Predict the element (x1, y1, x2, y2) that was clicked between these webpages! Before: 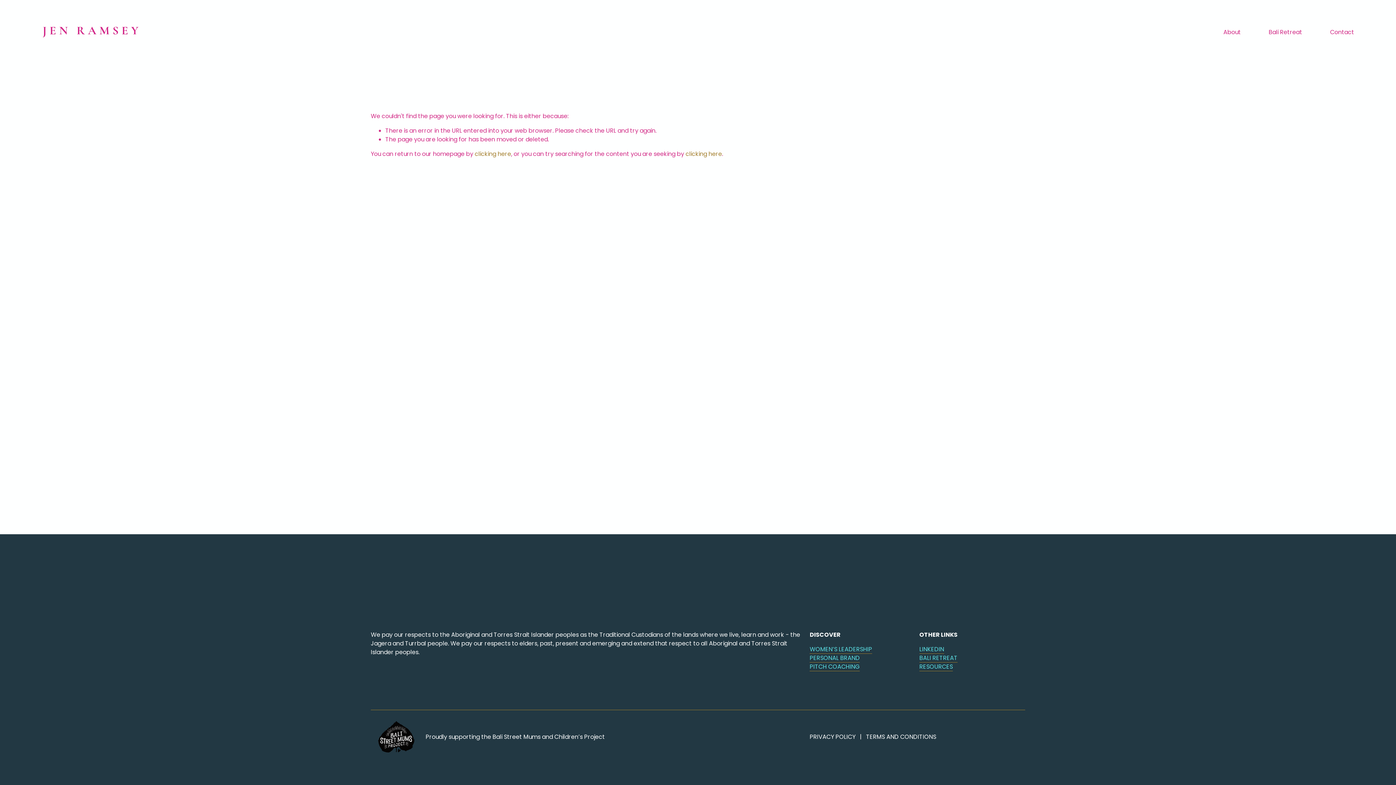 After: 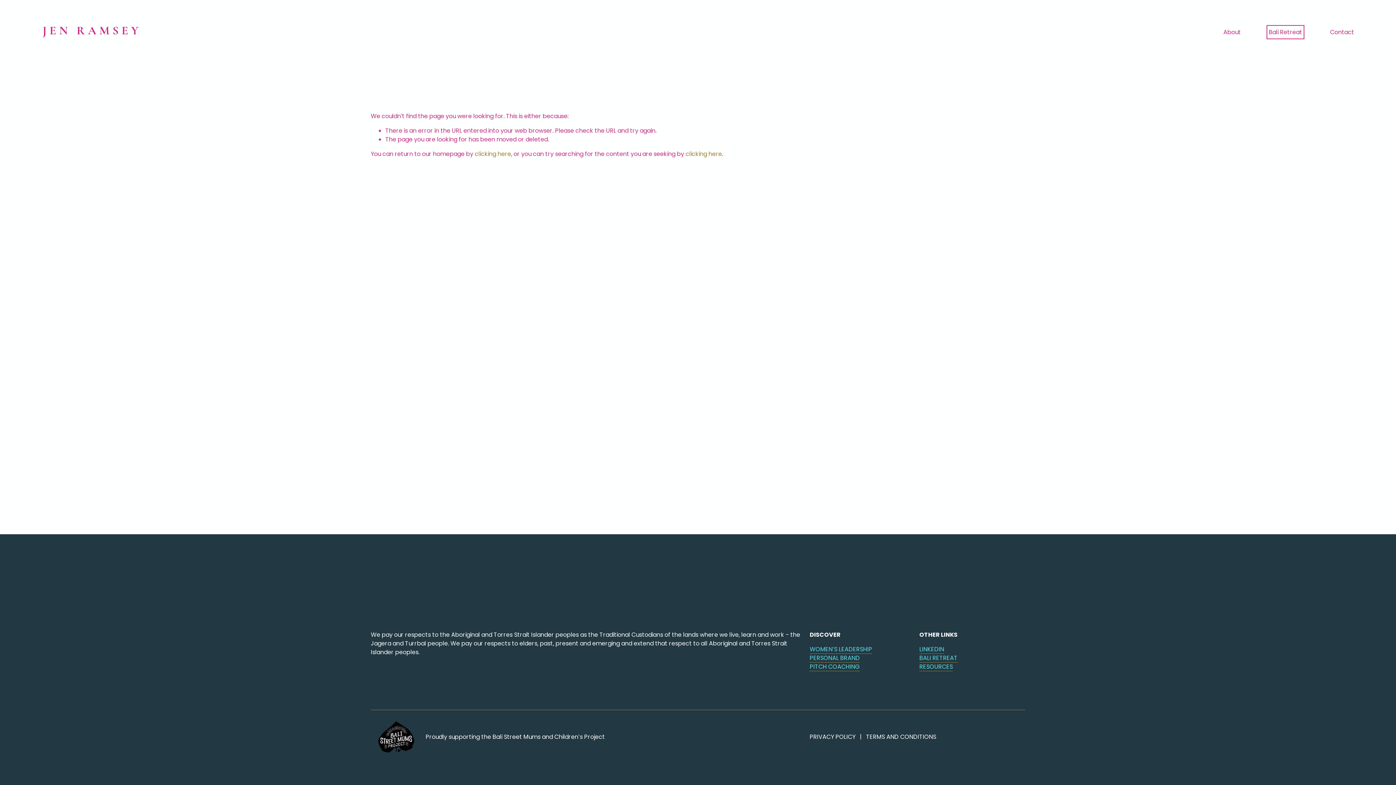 Action: bbox: (1269, 27, 1302, 37) label: Bali Retreat